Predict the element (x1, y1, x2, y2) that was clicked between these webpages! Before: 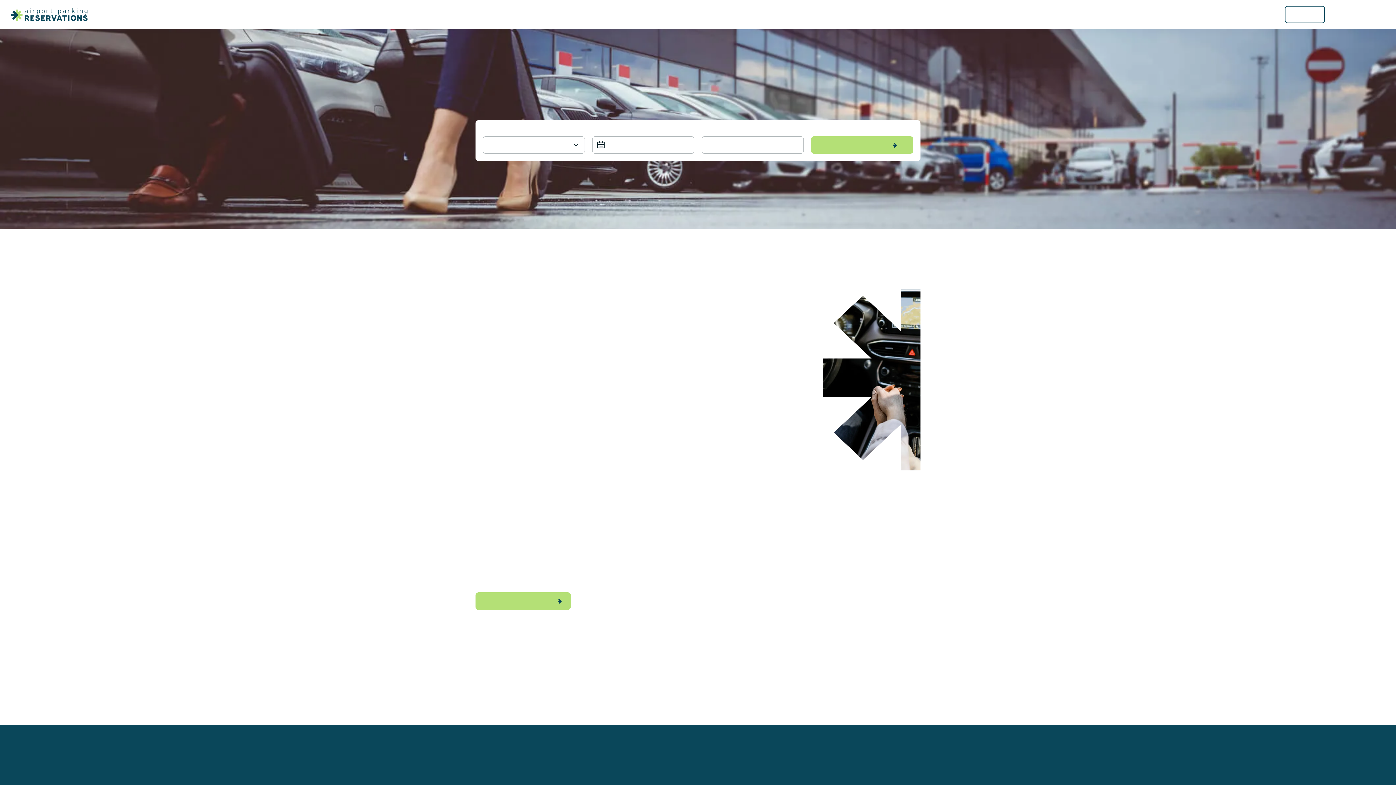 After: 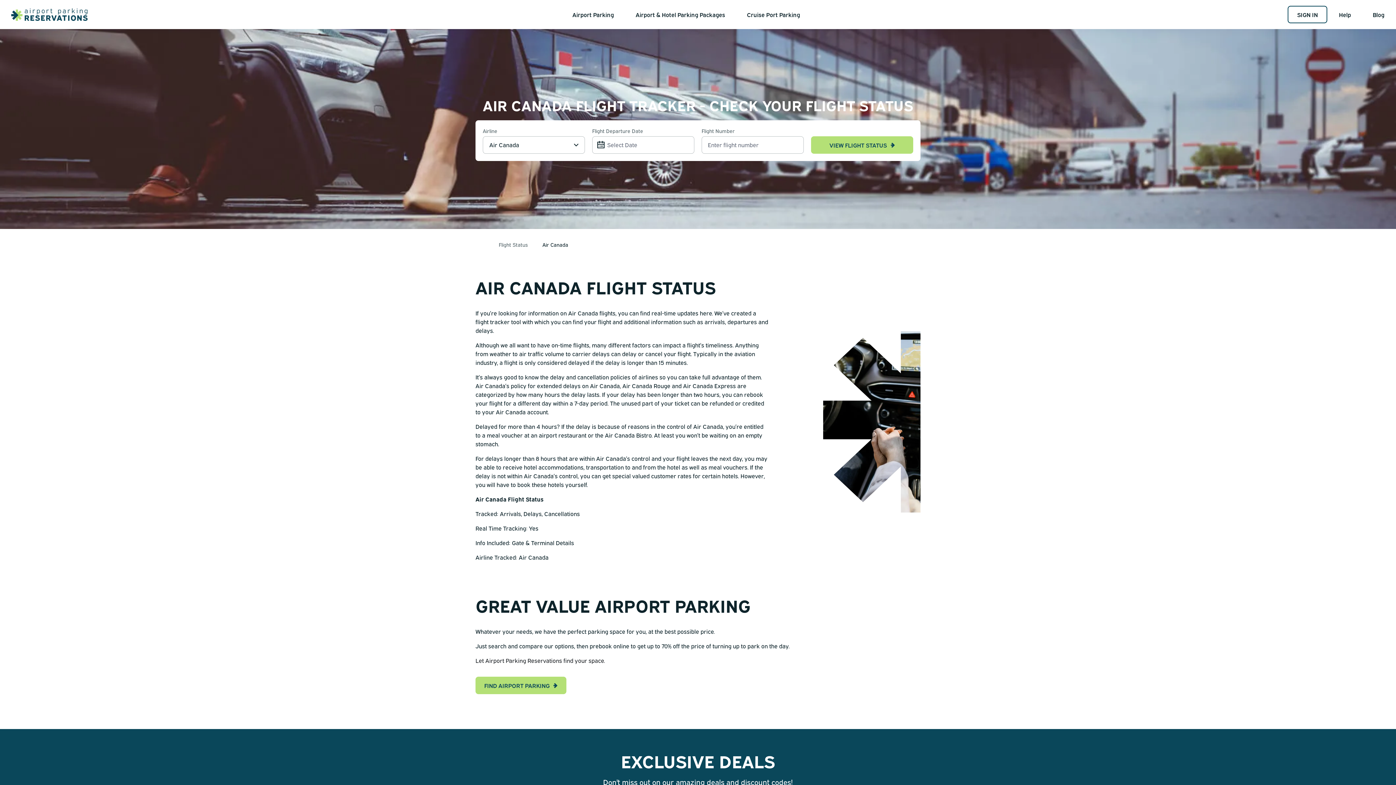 Action: bbox: (475, 657, 531, 662) label: Air Canada Flight Status